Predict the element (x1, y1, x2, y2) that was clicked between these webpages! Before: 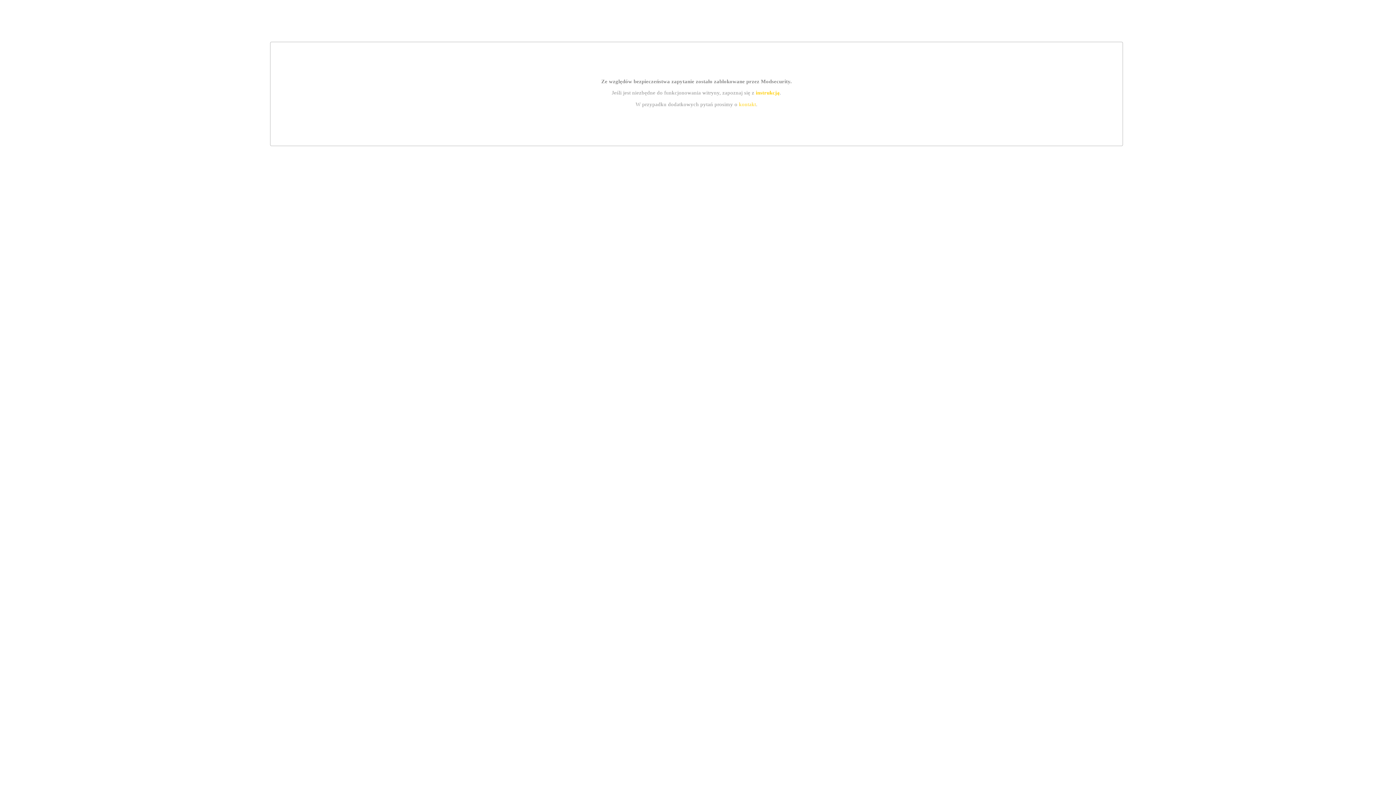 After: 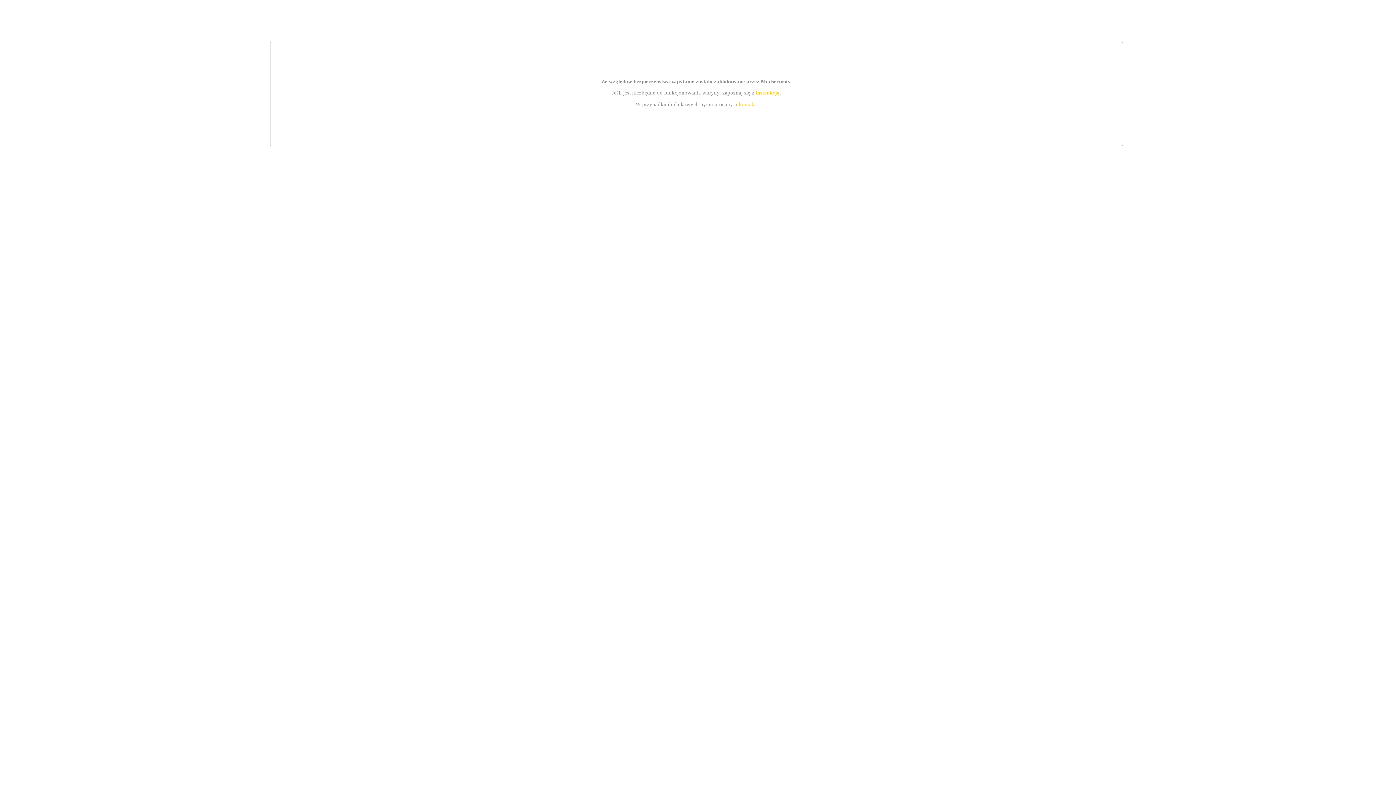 Action: label: instrukcją bbox: (755, 89, 779, 95)